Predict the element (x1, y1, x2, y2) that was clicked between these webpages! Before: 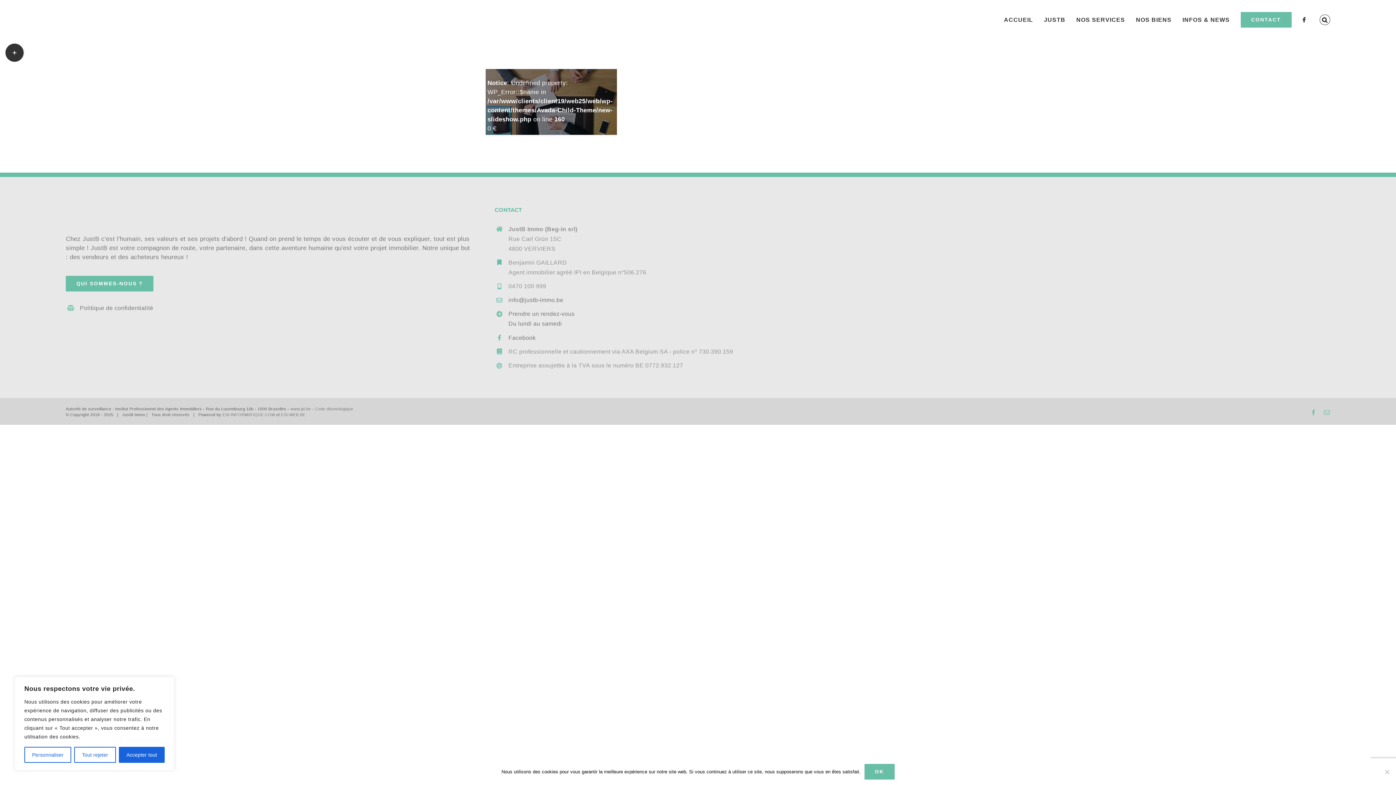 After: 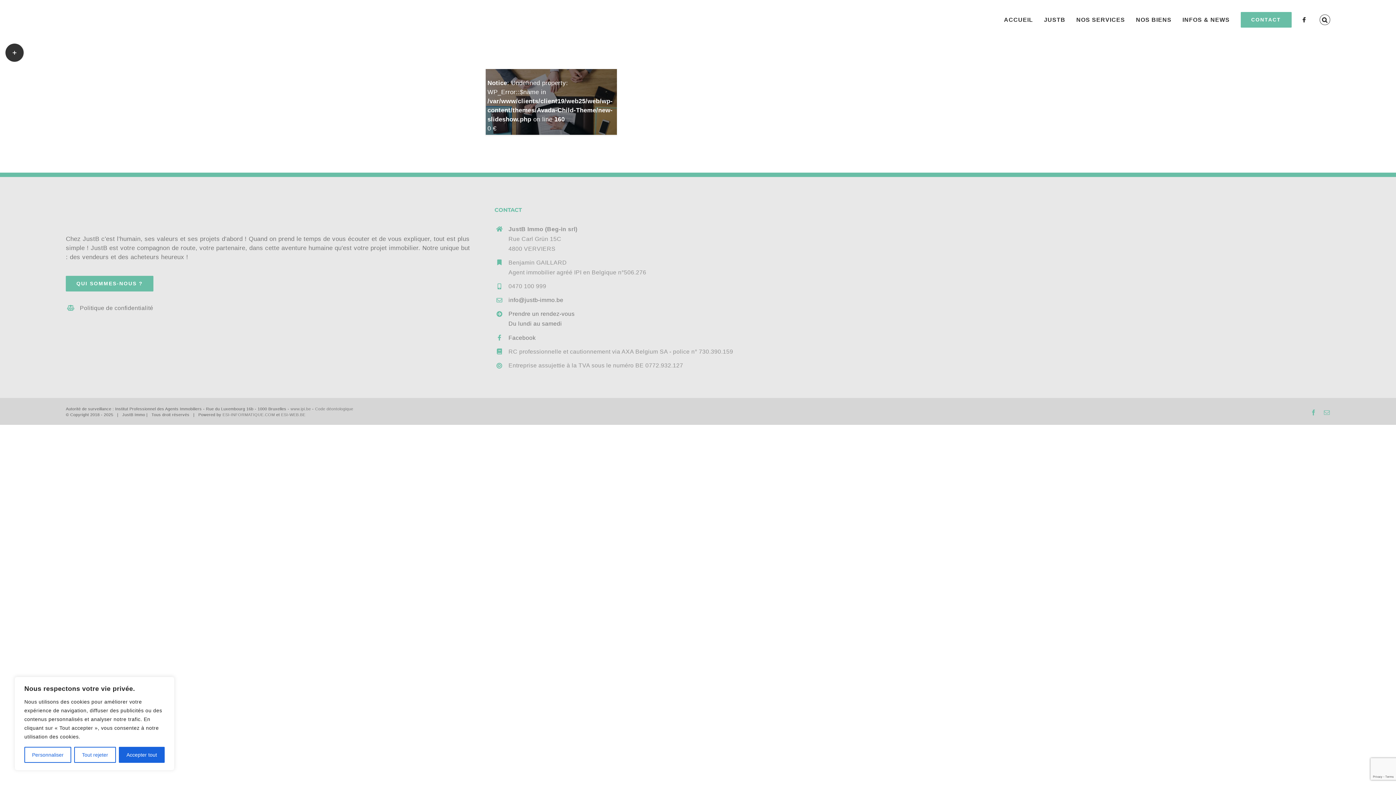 Action: label: Ok bbox: (864, 764, 894, 780)